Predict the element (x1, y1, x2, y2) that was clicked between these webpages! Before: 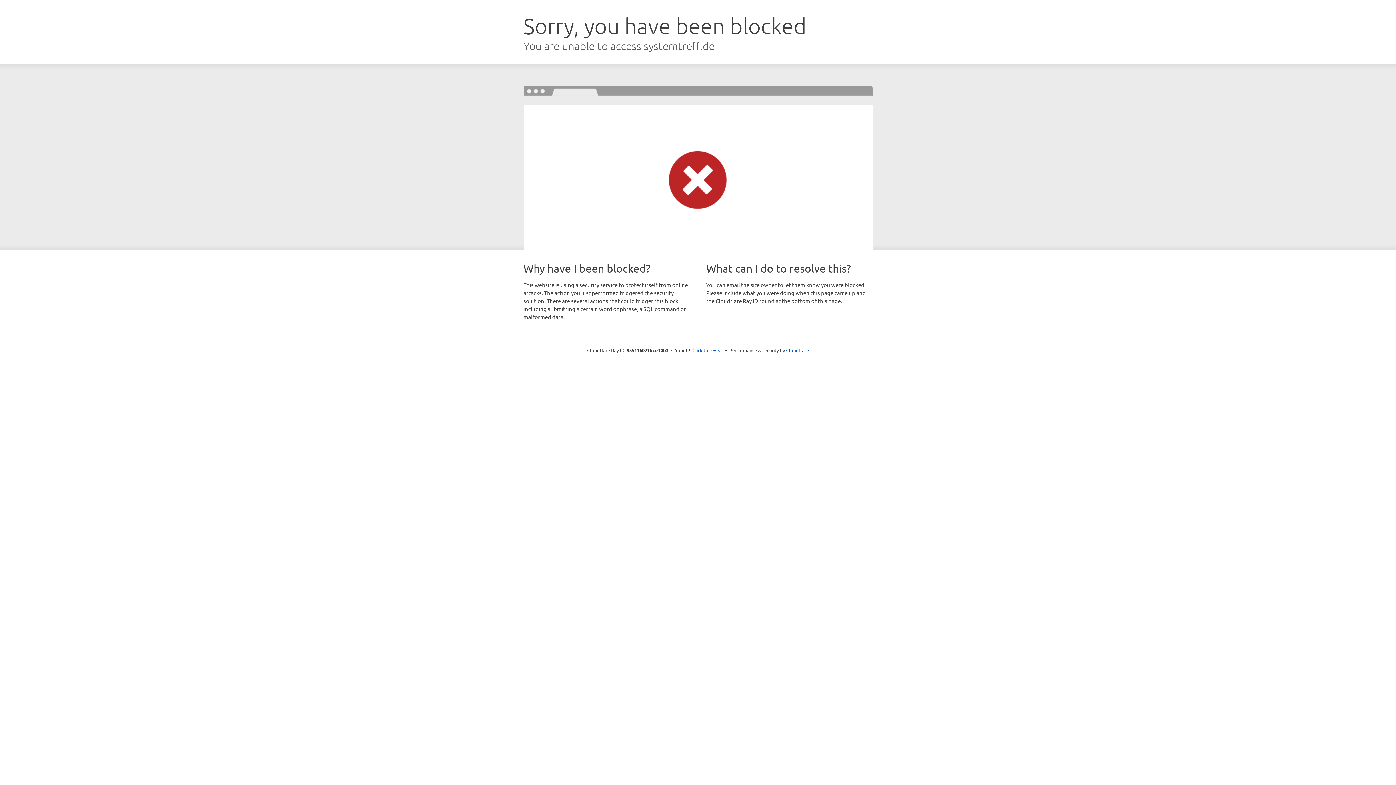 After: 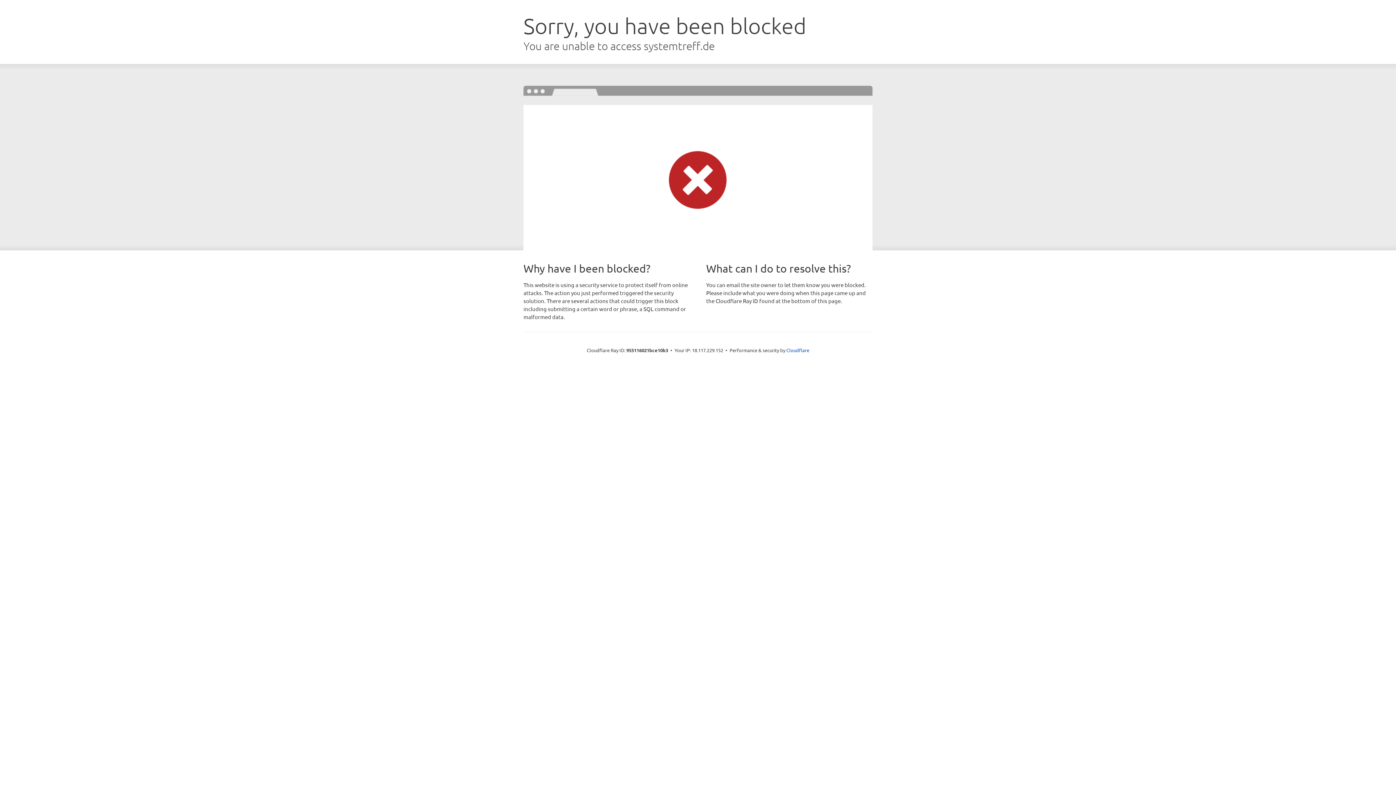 Action: bbox: (692, 346, 723, 353) label: Click to reveal